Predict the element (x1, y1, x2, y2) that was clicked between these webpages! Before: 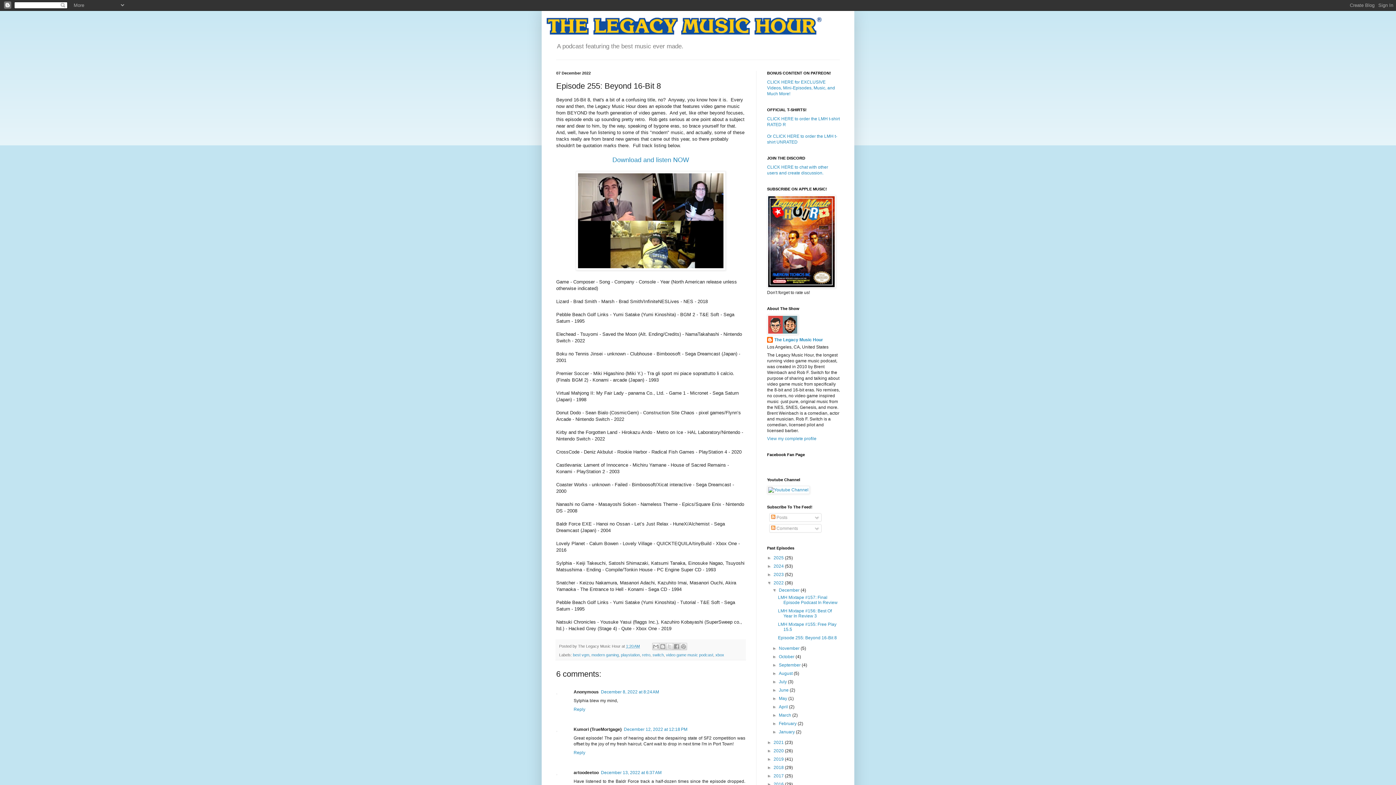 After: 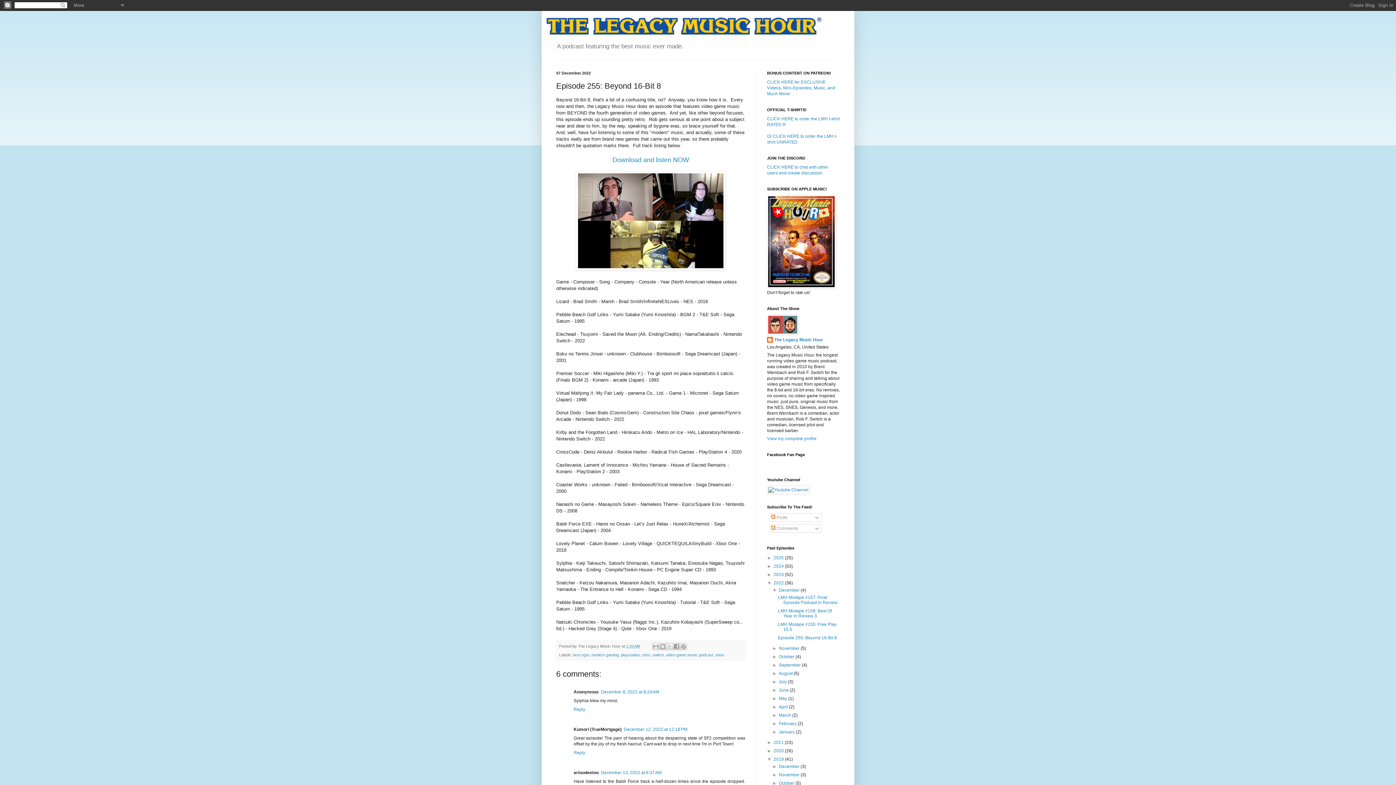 Action: label: ►   bbox: (767, 757, 773, 762)